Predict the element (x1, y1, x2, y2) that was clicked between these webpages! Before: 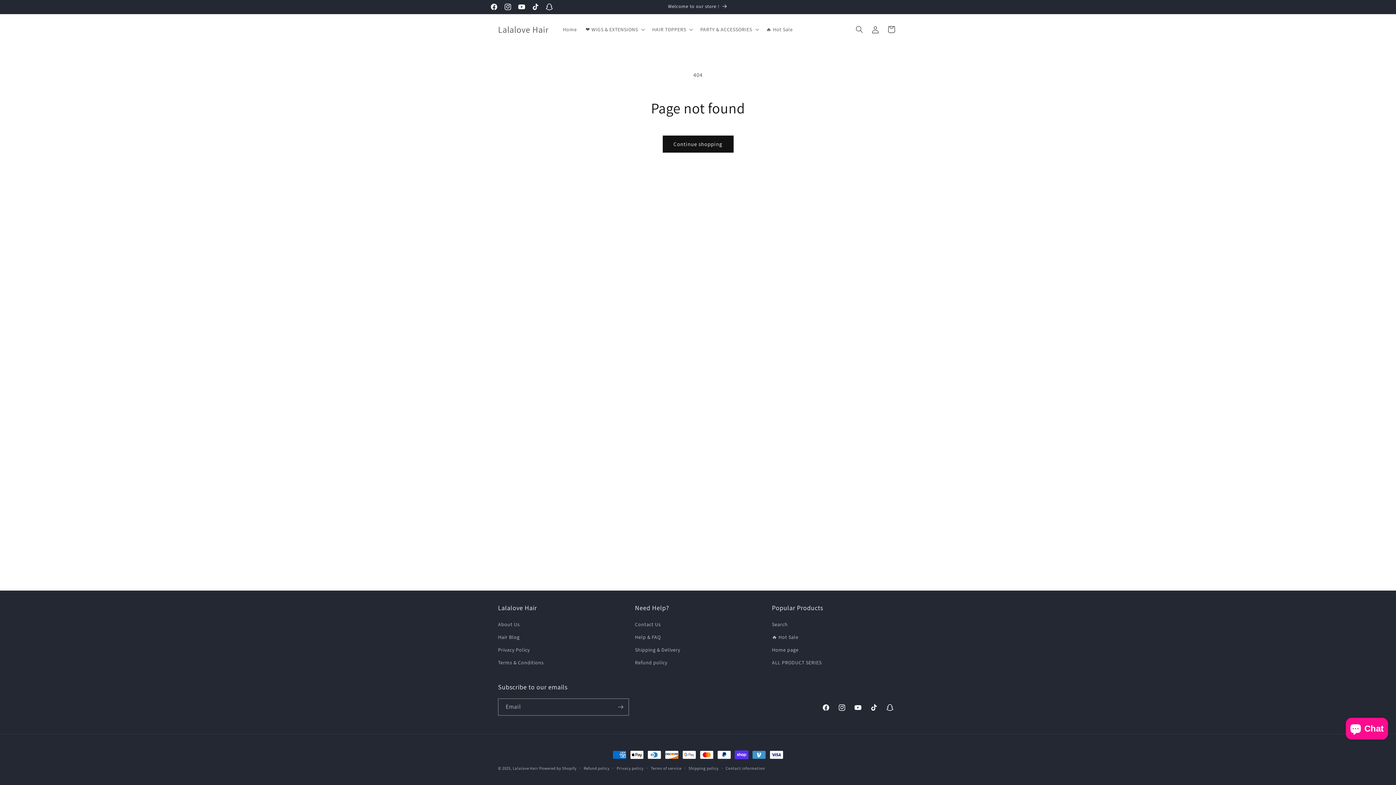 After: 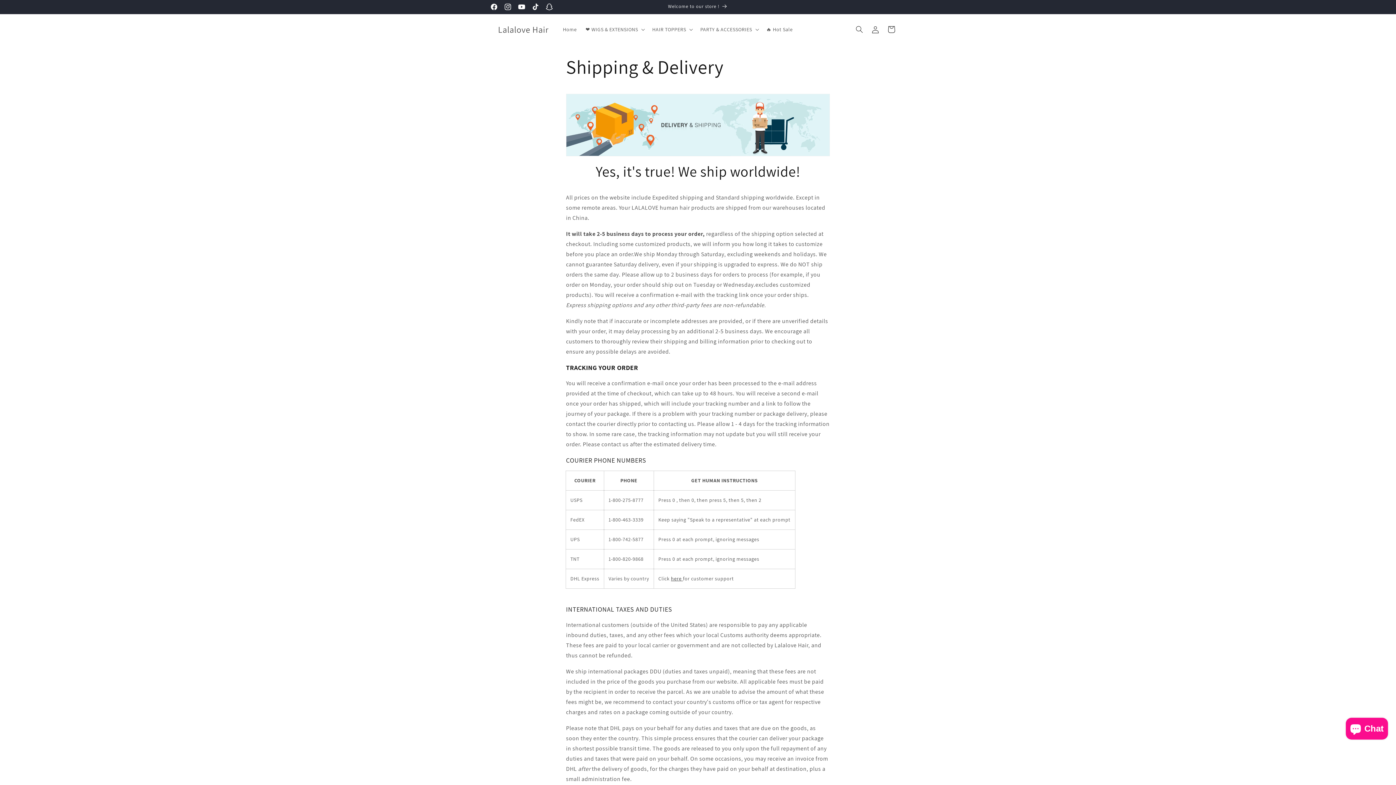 Action: label: Shipping & Delivery bbox: (635, 644, 680, 656)